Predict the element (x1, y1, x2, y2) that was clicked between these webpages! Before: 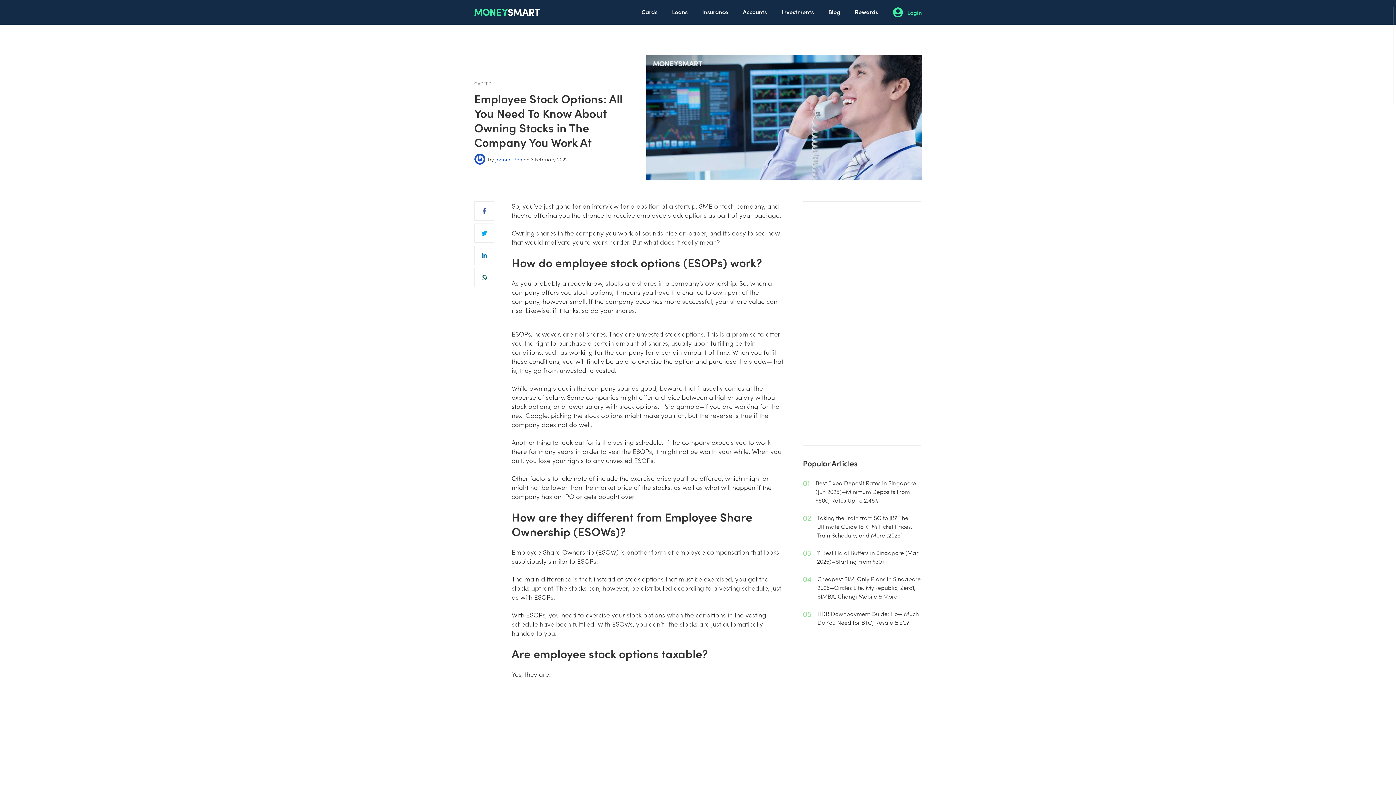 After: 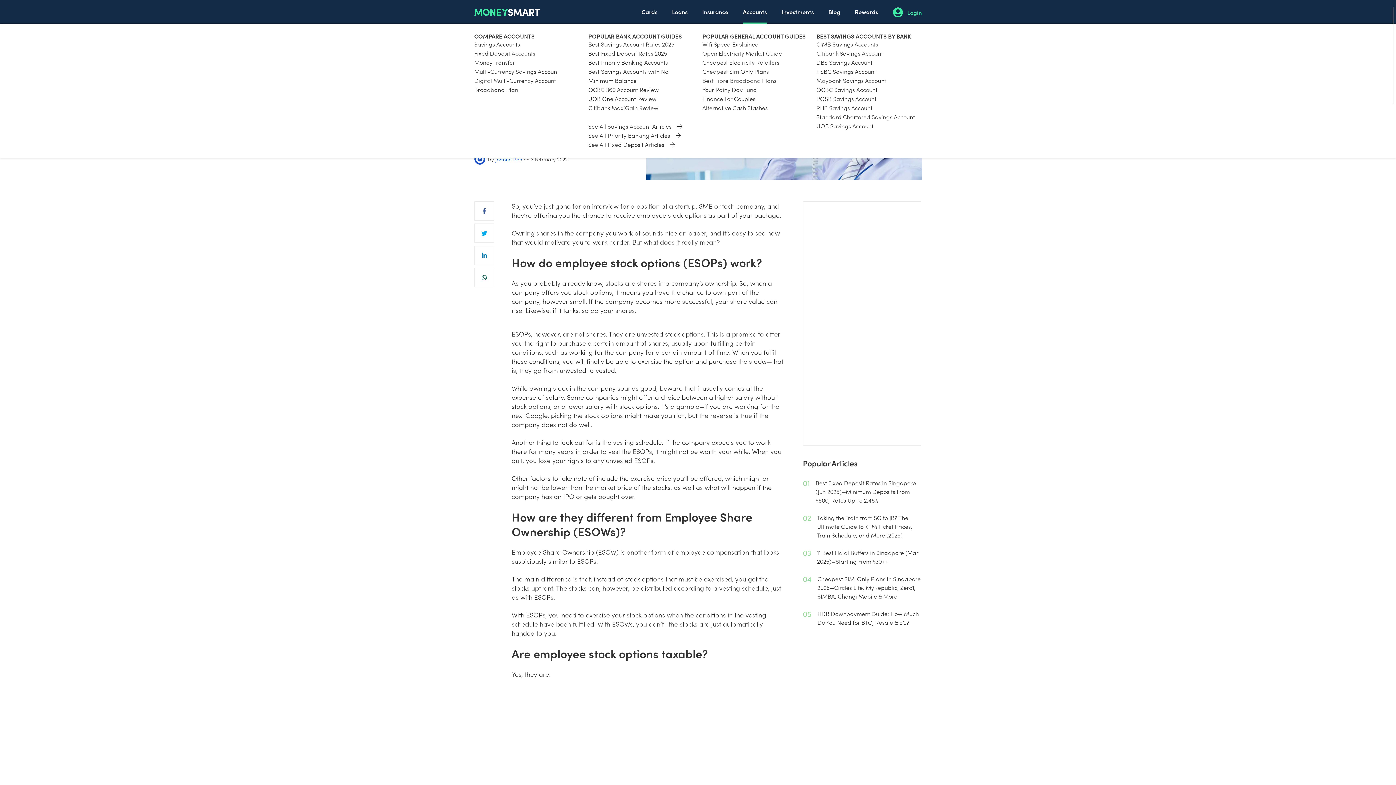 Action: bbox: (743, 0, 767, 23) label: Accounts